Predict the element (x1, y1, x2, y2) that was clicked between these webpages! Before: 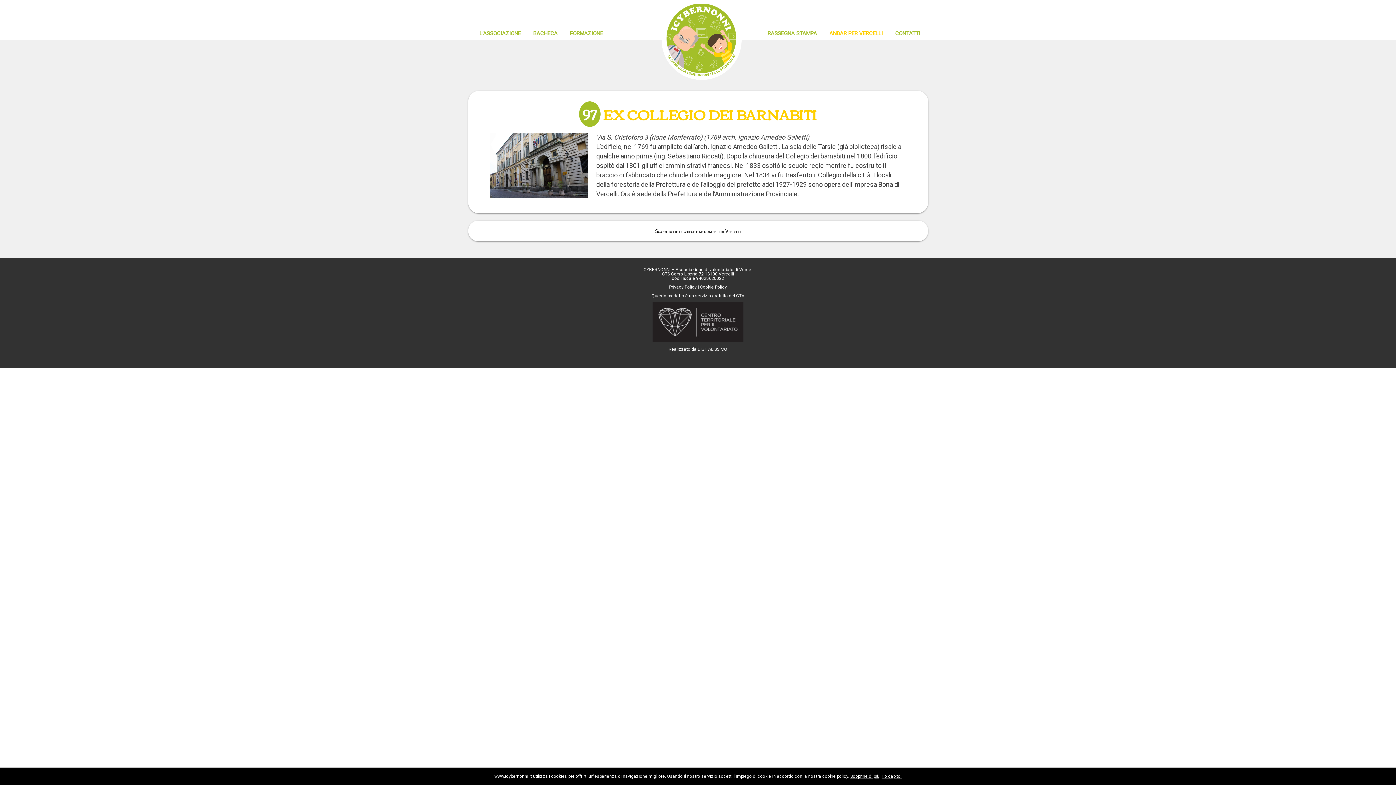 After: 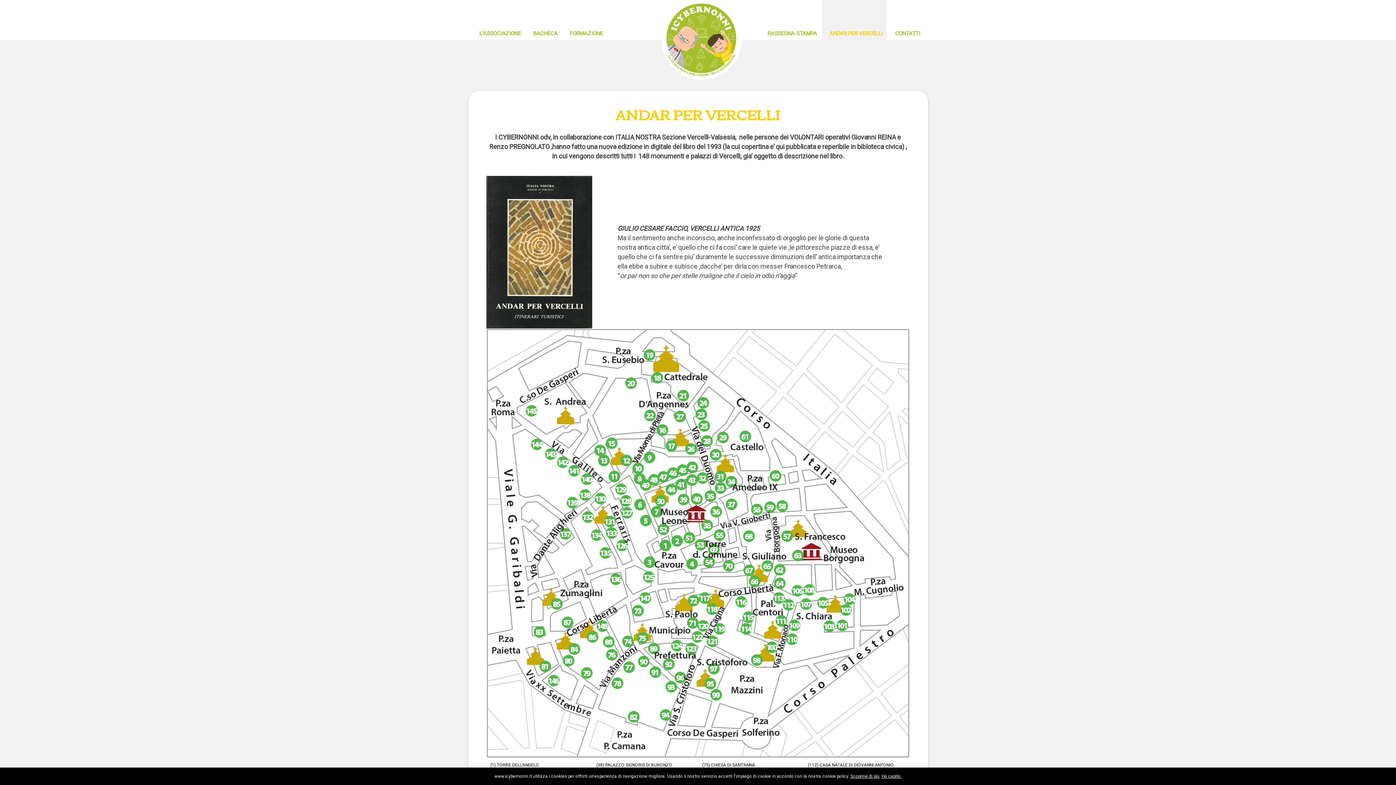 Action: bbox: (655, 228, 741, 234) label: Scopri tutte le chiese e monumenti di Vercelli